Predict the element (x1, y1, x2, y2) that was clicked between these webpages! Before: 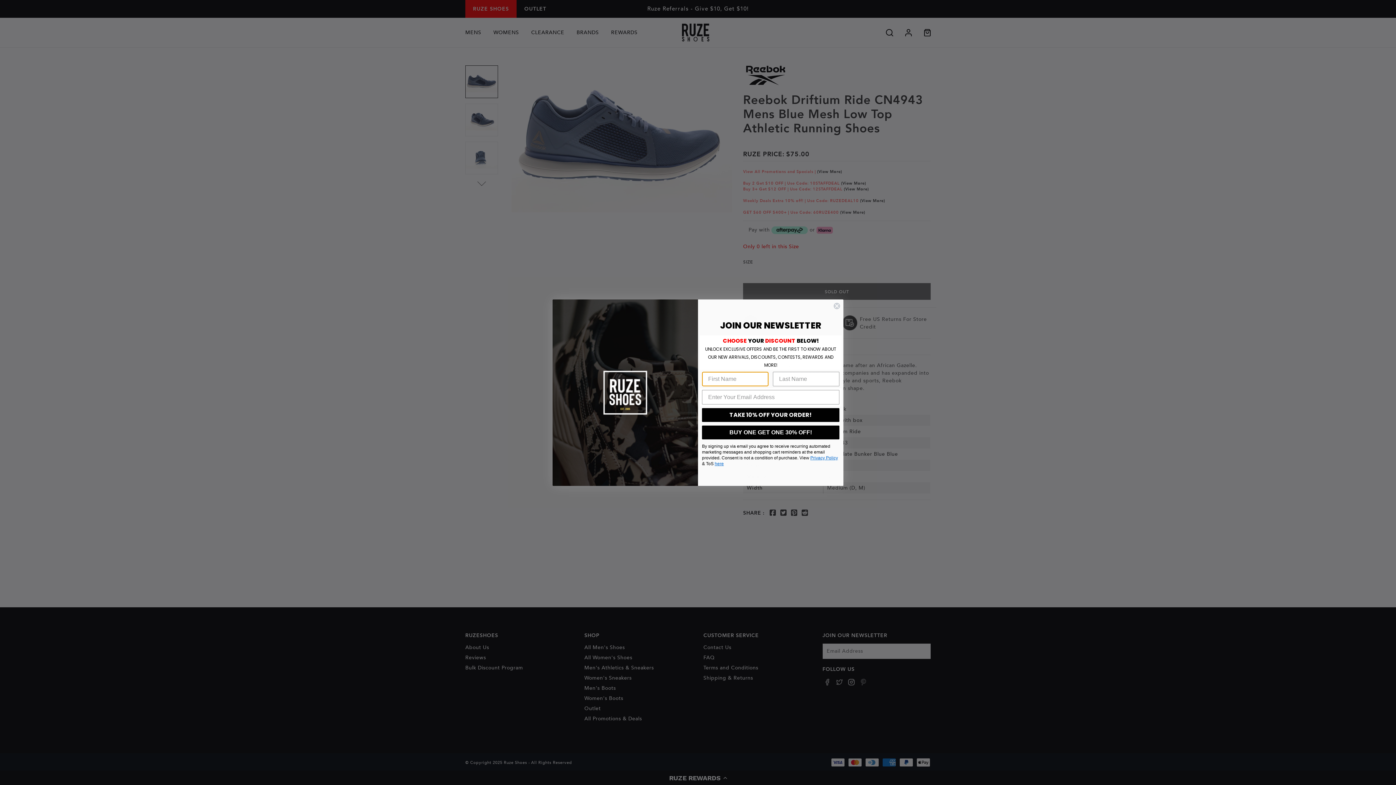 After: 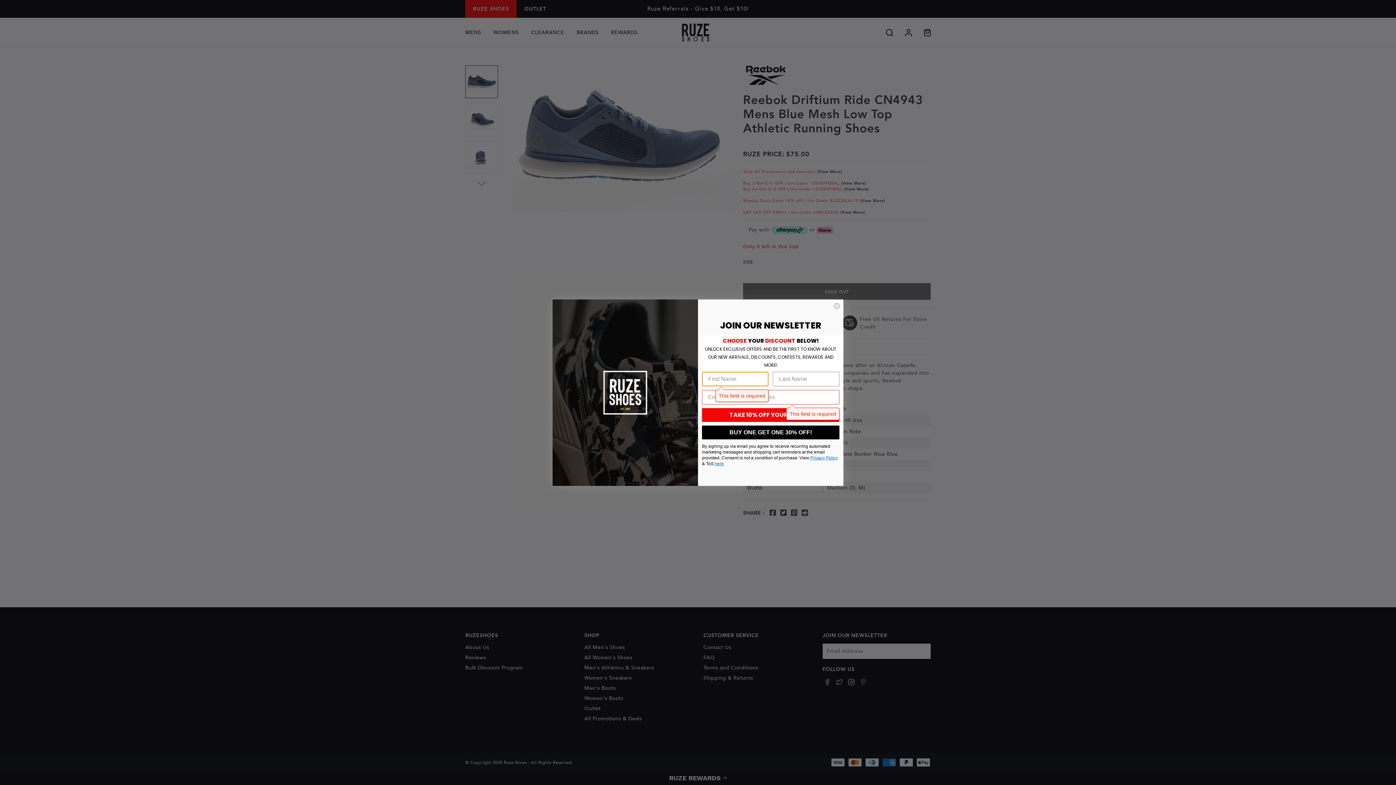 Action: label: TAKE 10% OFF YOUR ORDER! bbox: (702, 408, 839, 422)